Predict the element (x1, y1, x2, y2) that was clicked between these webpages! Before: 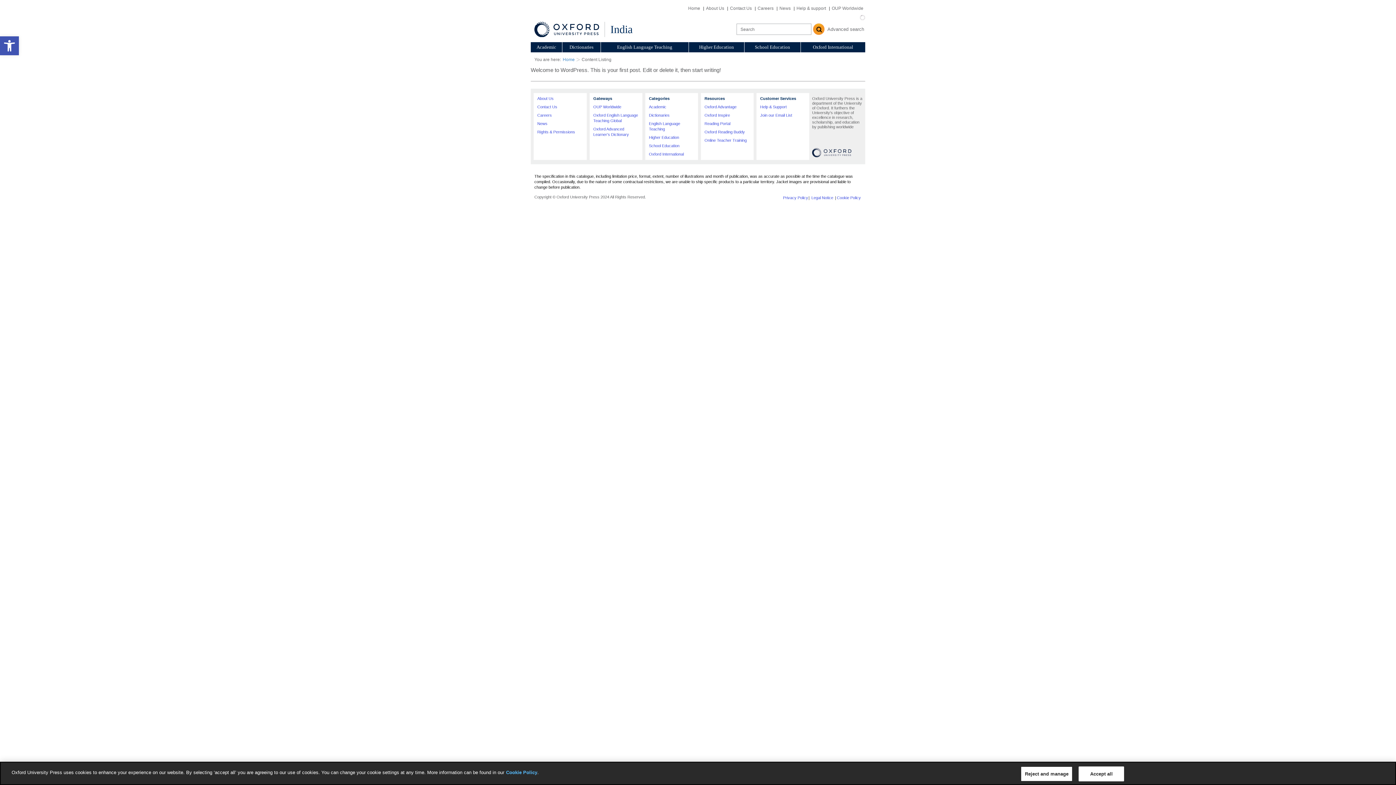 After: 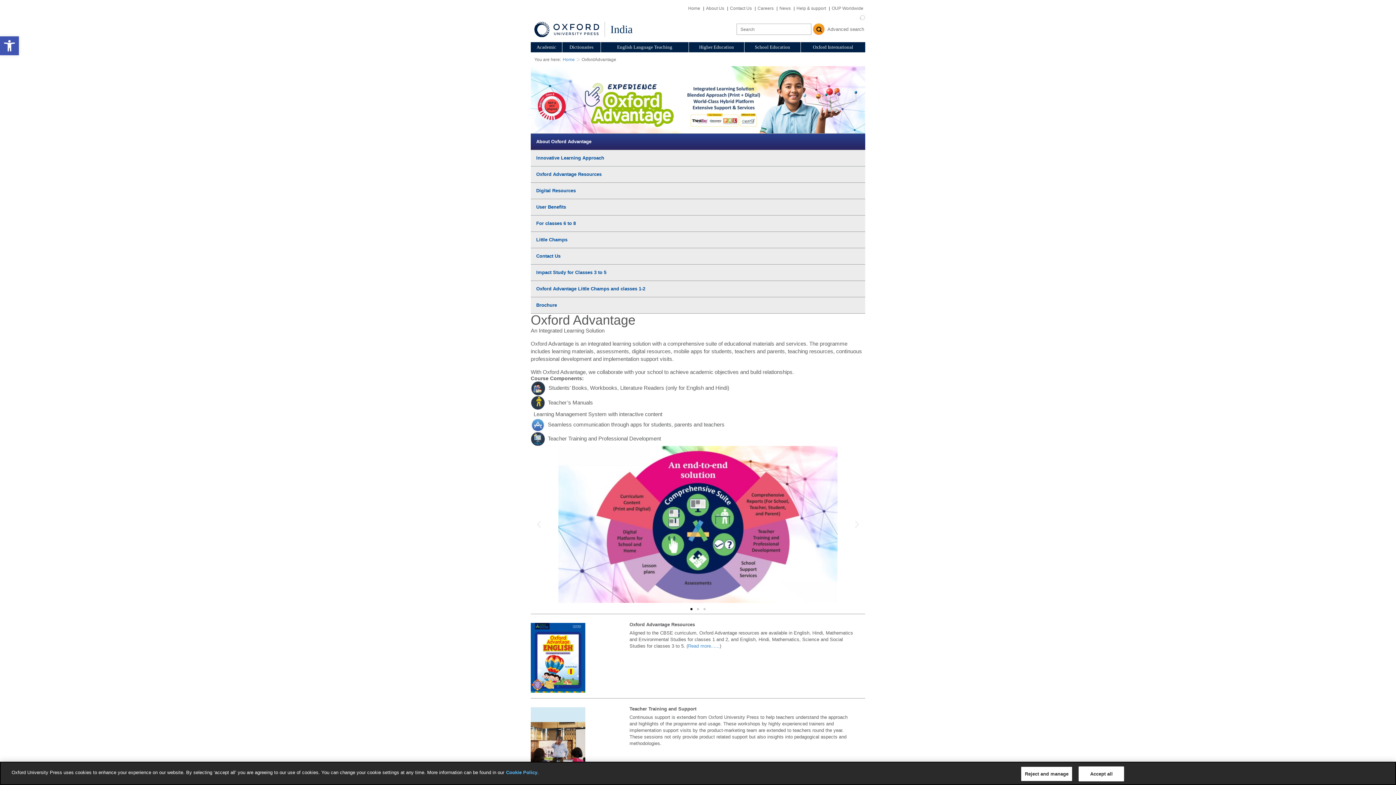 Action: label: Oxford Advantage bbox: (704, 104, 736, 109)